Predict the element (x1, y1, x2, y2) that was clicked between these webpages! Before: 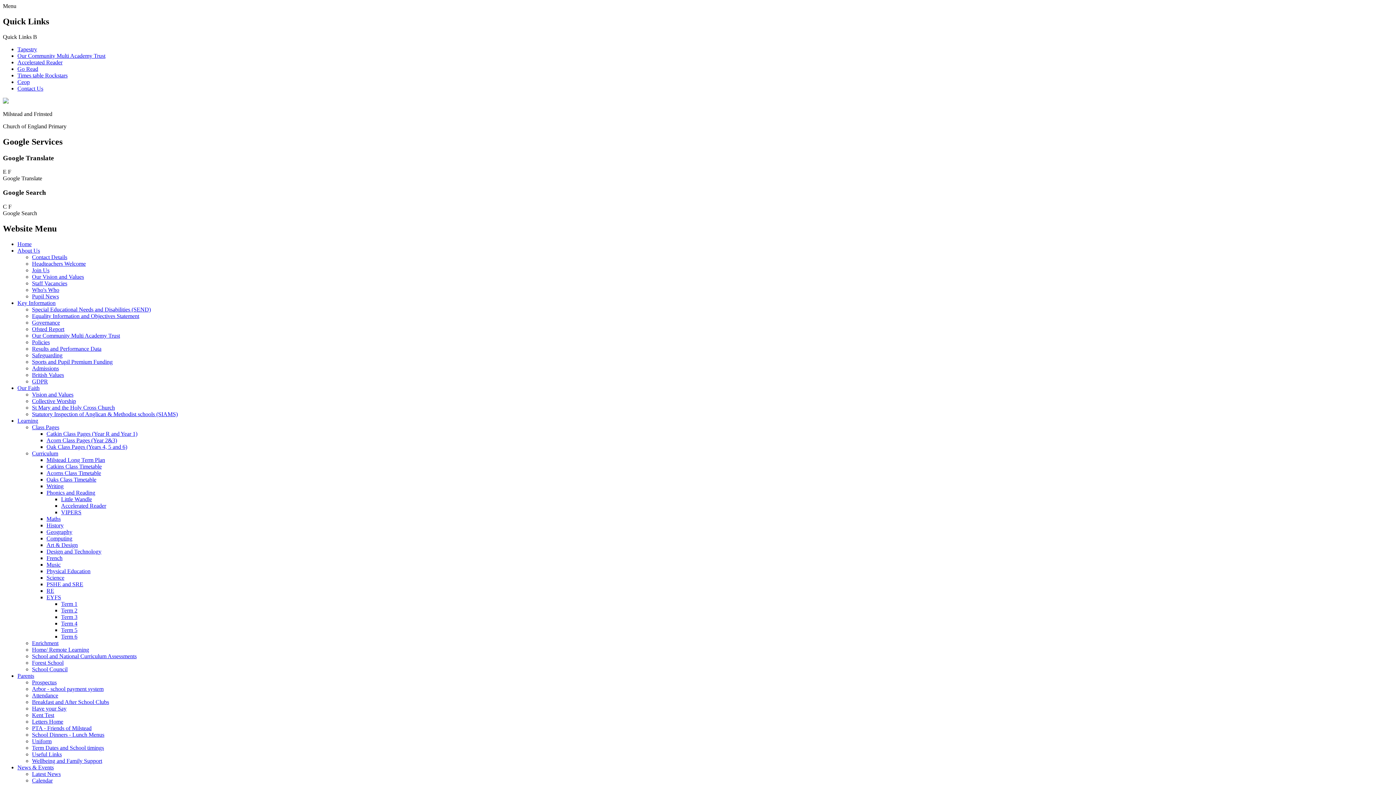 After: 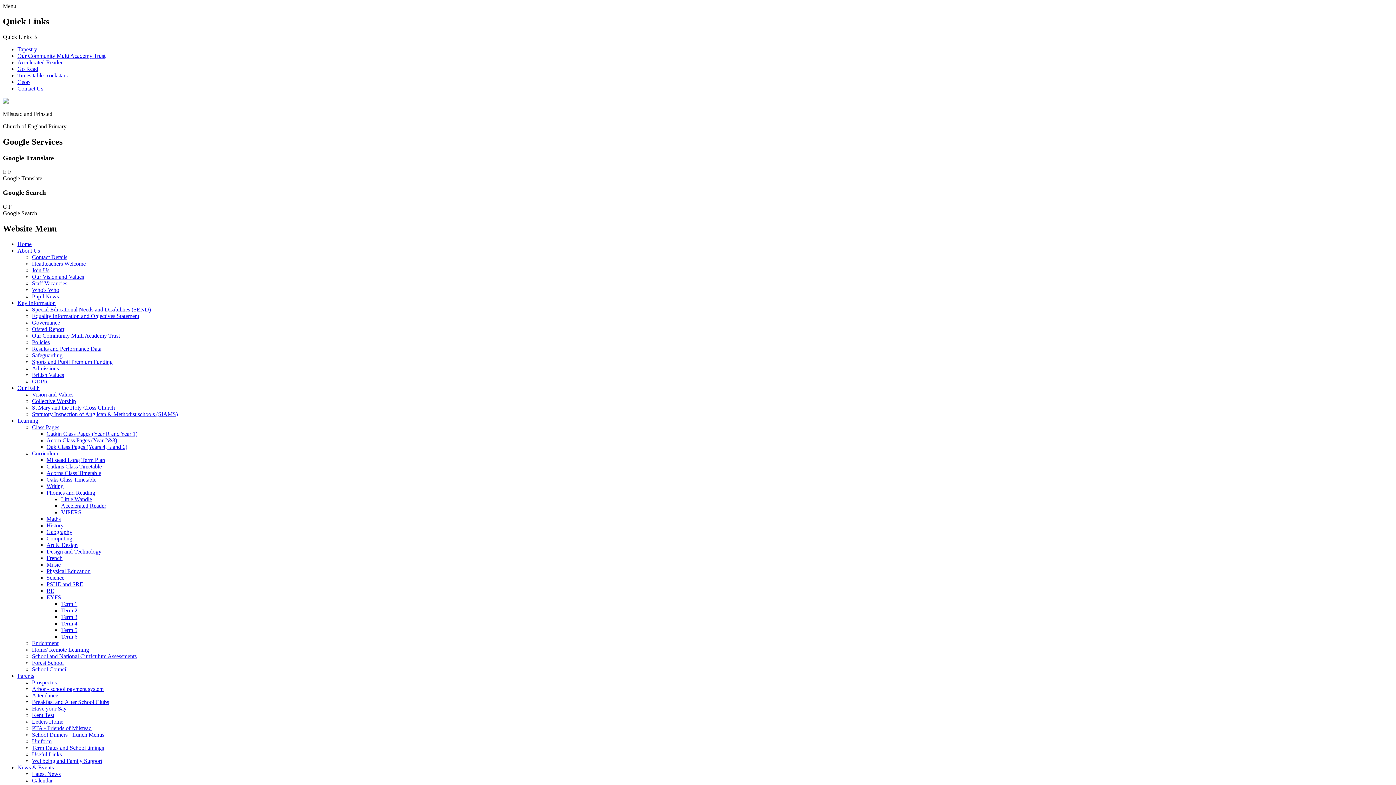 Action: bbox: (32, 718, 63, 724) label: Letters Home